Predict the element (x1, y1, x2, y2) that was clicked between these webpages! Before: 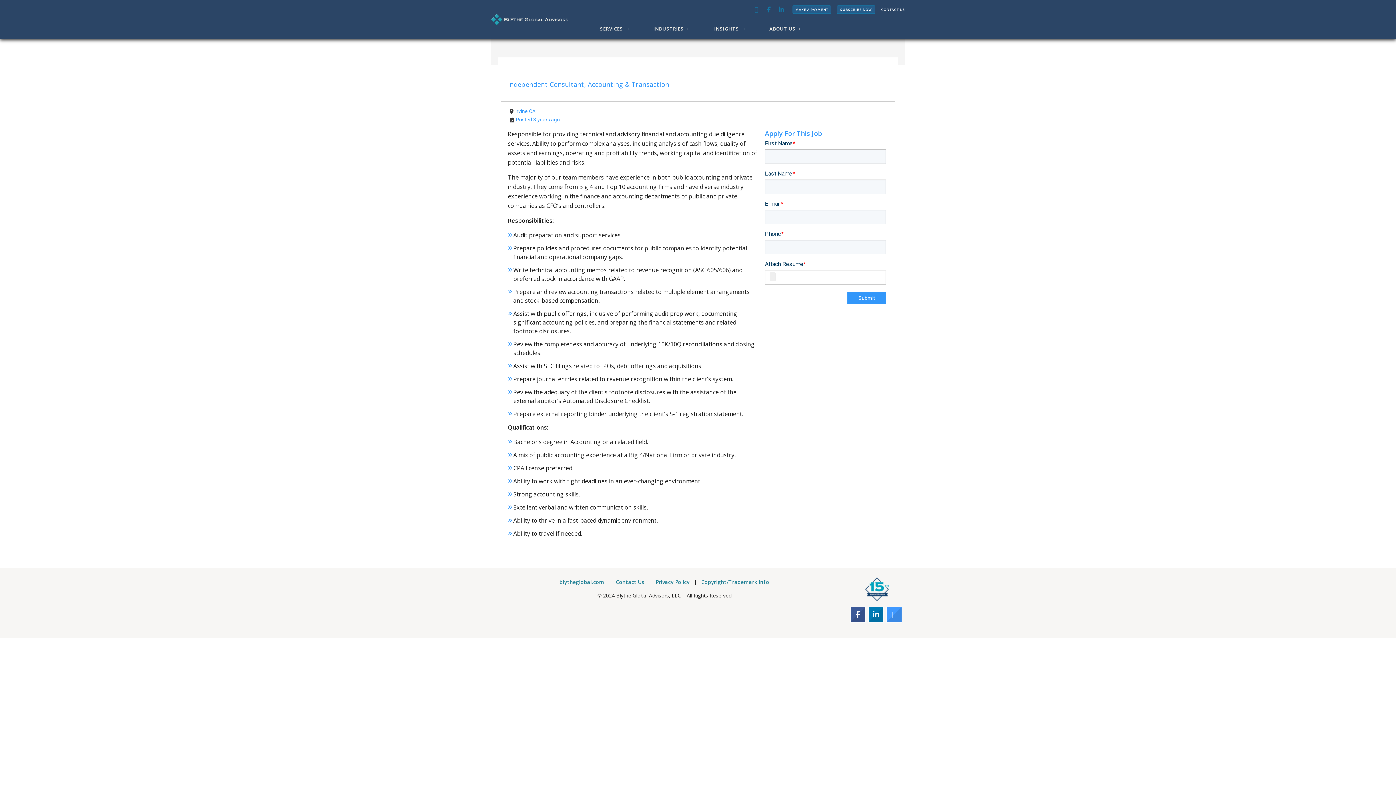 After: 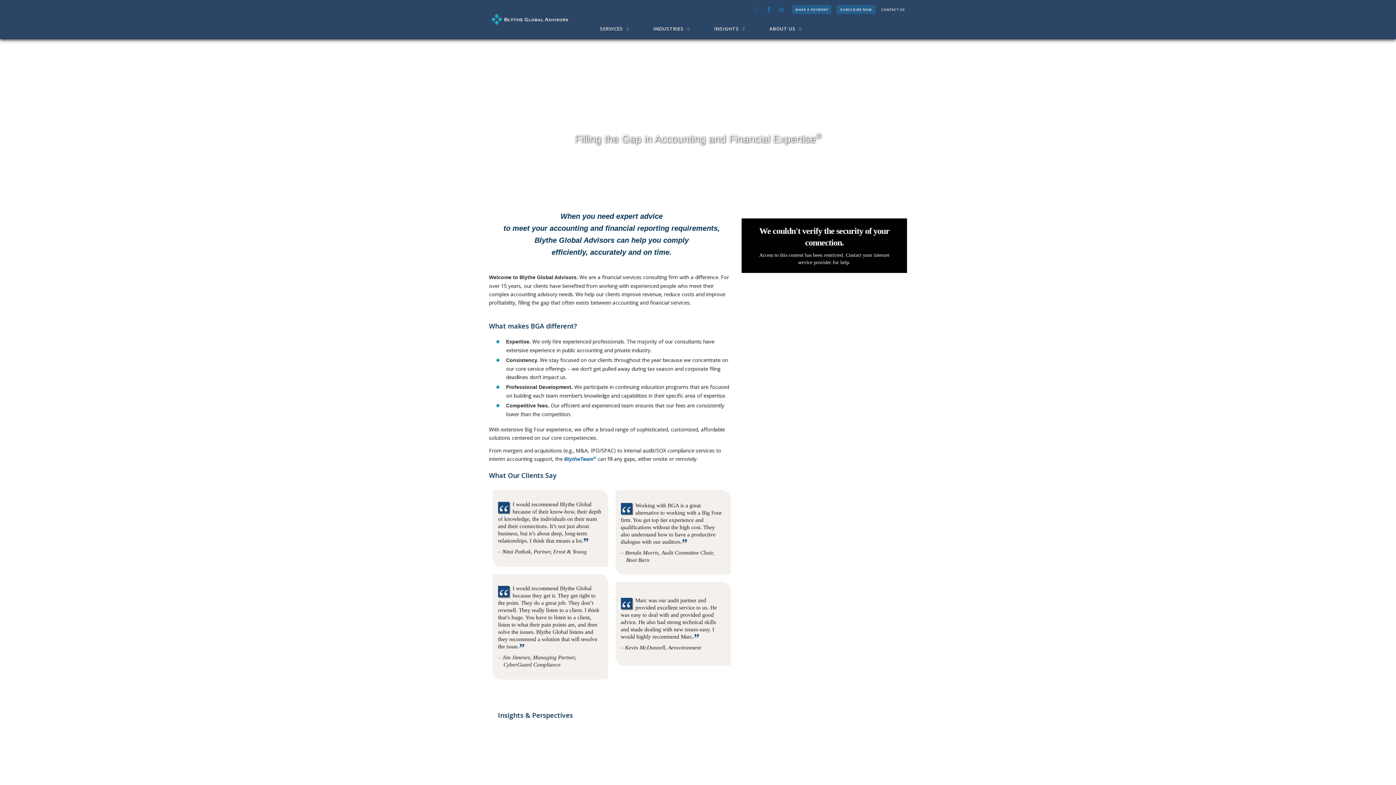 Action: label: blytheglobal.com bbox: (559, 578, 604, 588)